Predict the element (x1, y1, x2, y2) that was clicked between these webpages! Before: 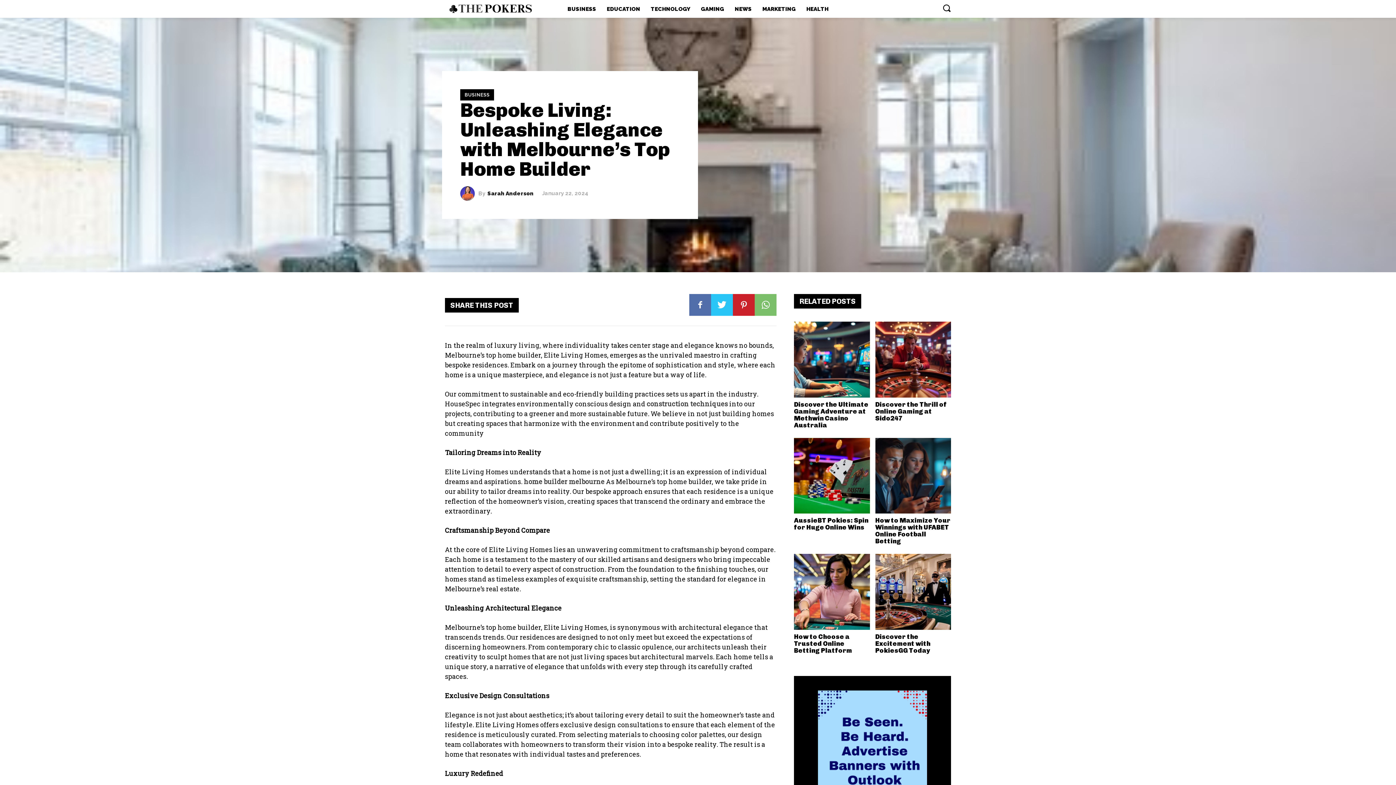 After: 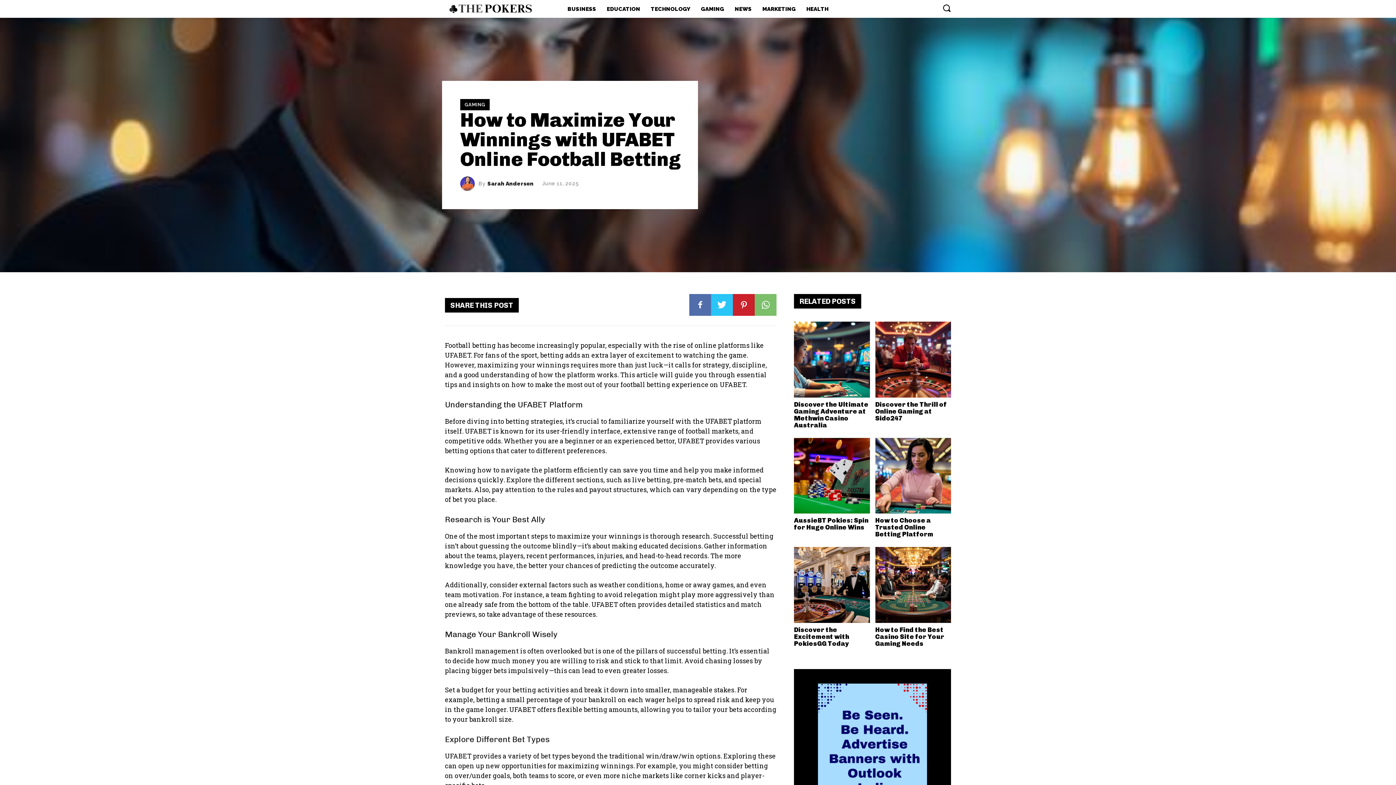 Action: label: How to Maximize Your Winnings with UFABET Online Football Betting bbox: (875, 516, 950, 545)